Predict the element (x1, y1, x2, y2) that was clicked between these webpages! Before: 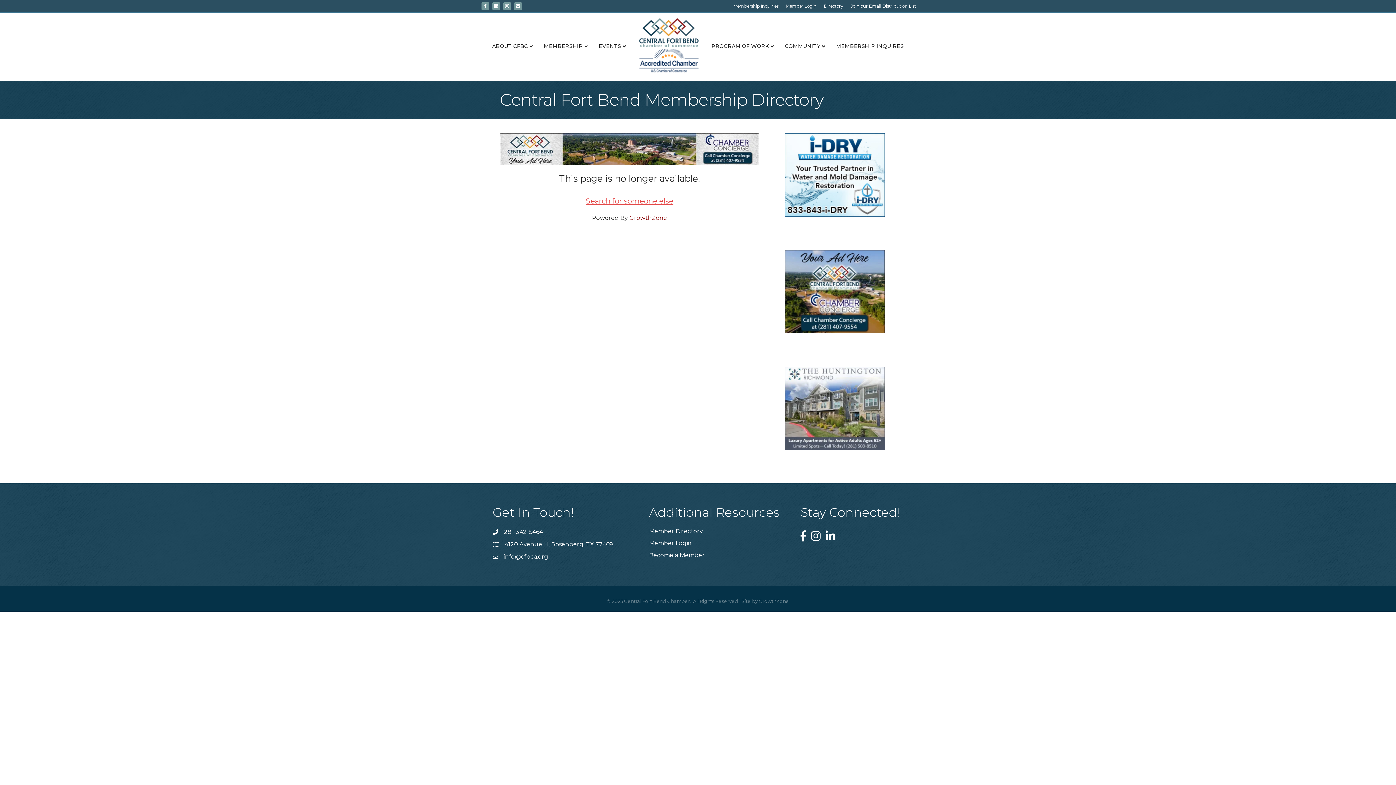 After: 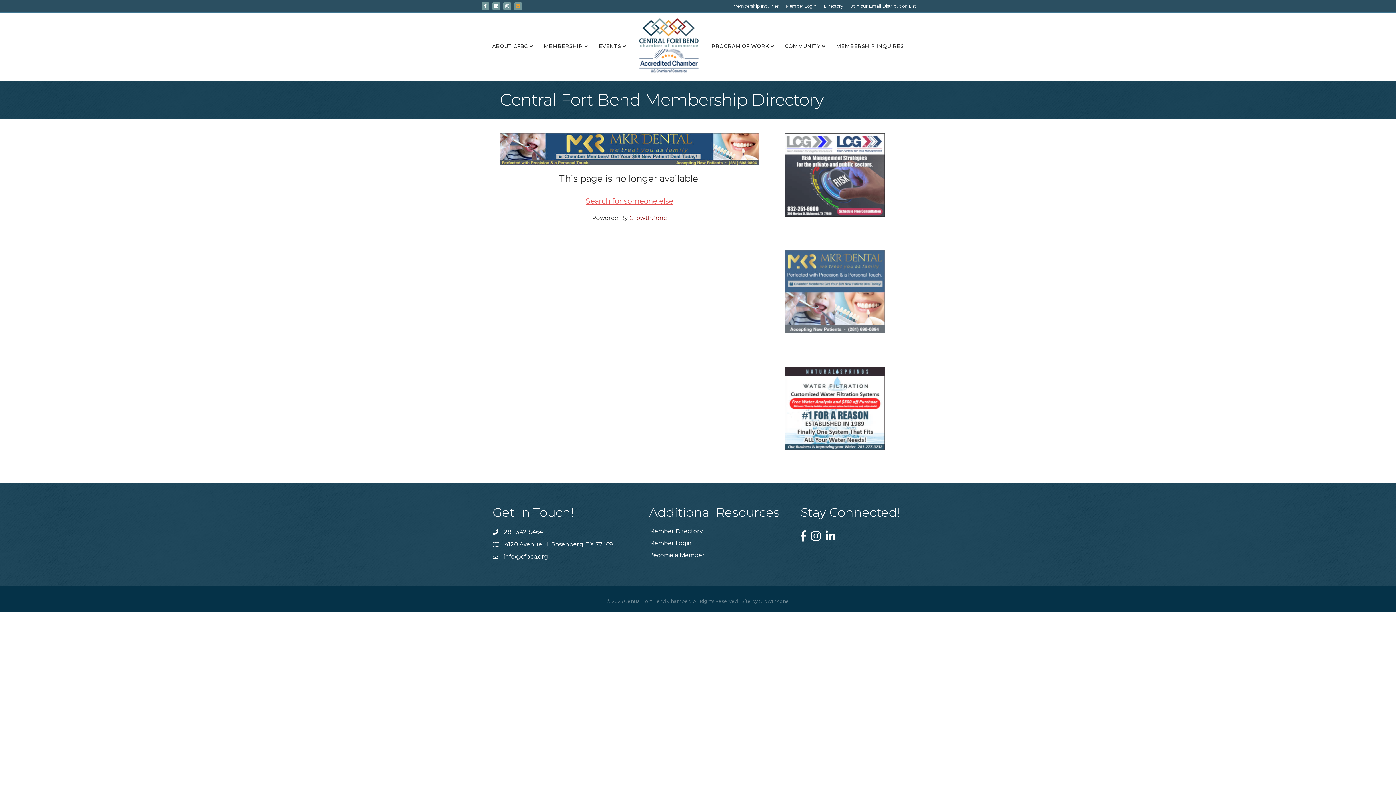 Action: label: Email bbox: (512, 1, 523, 10)